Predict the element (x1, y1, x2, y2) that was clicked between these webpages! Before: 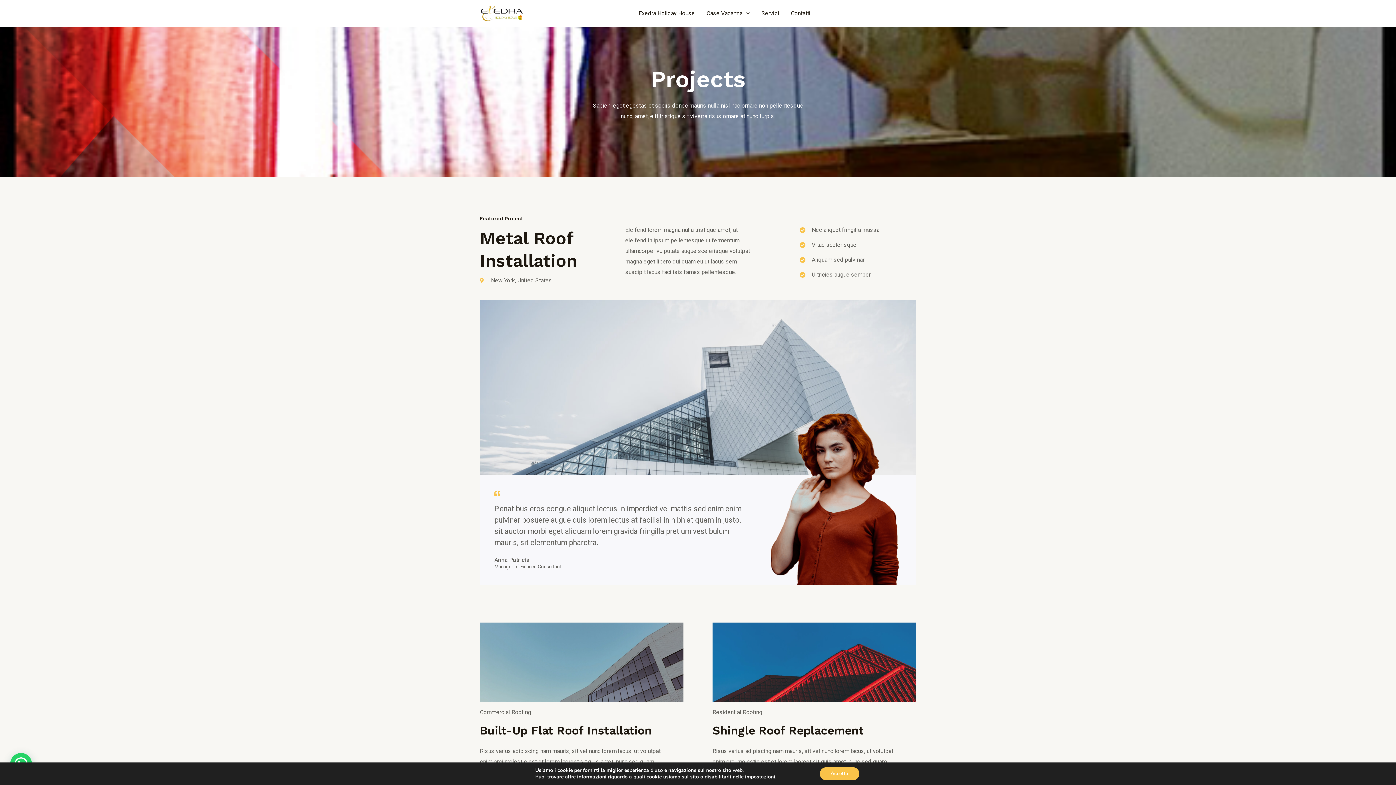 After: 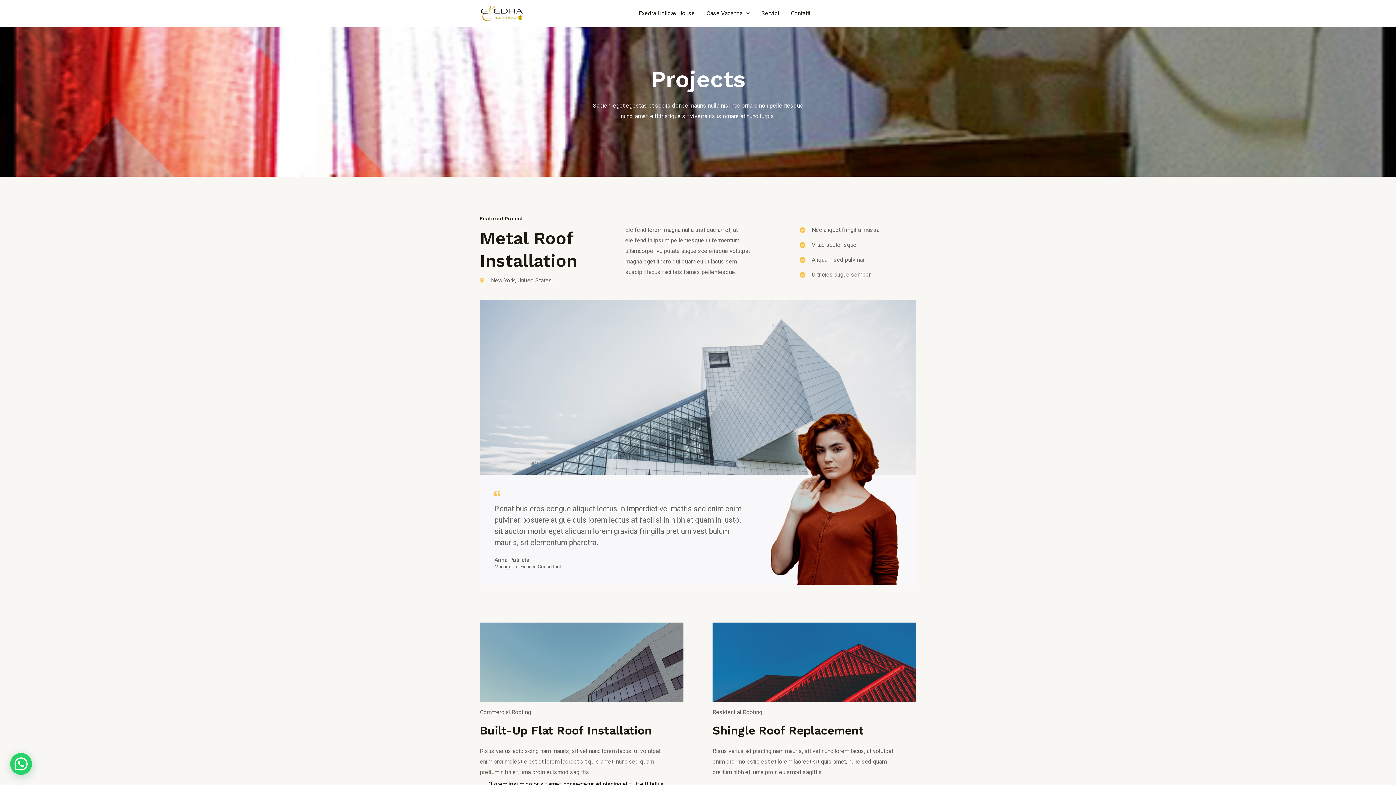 Action: bbox: (819, 767, 859, 780) label: Accetta